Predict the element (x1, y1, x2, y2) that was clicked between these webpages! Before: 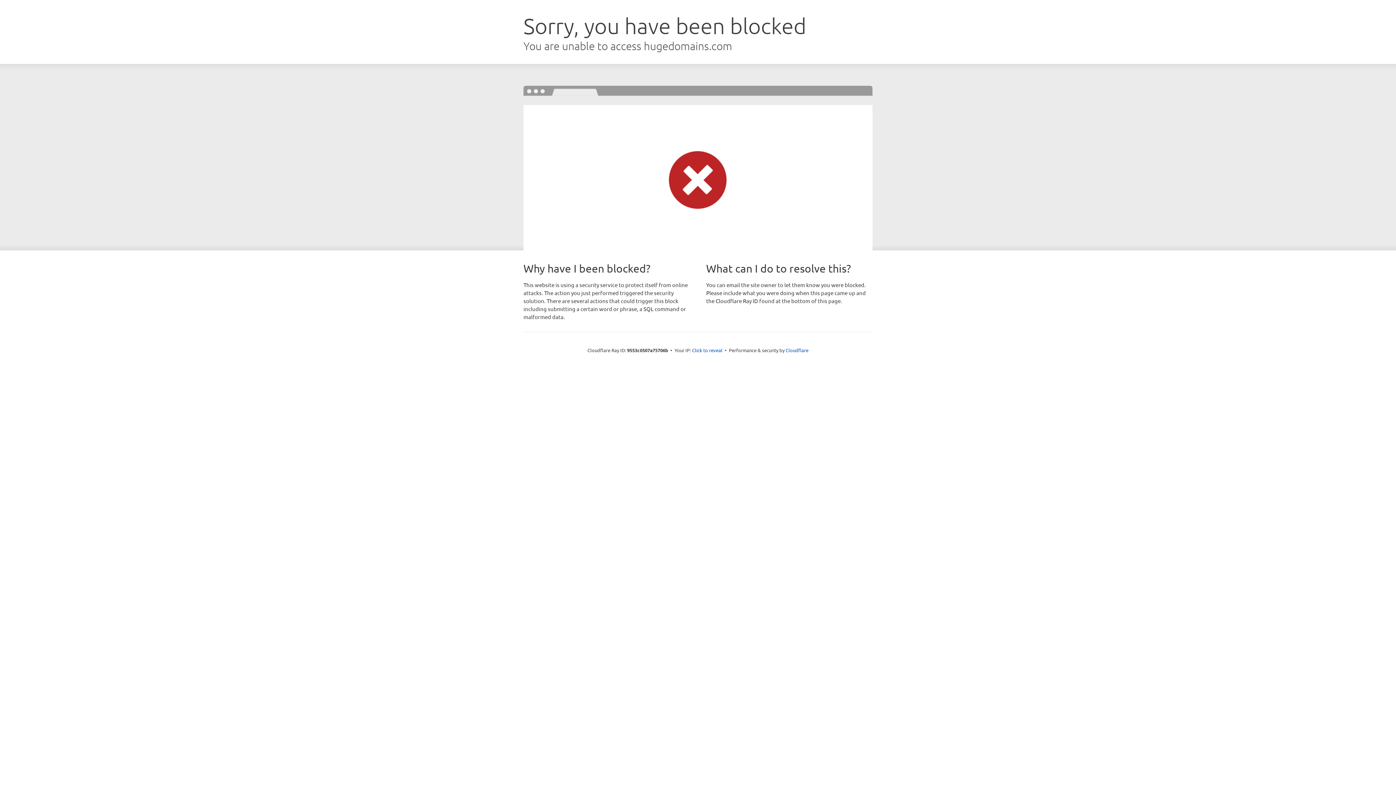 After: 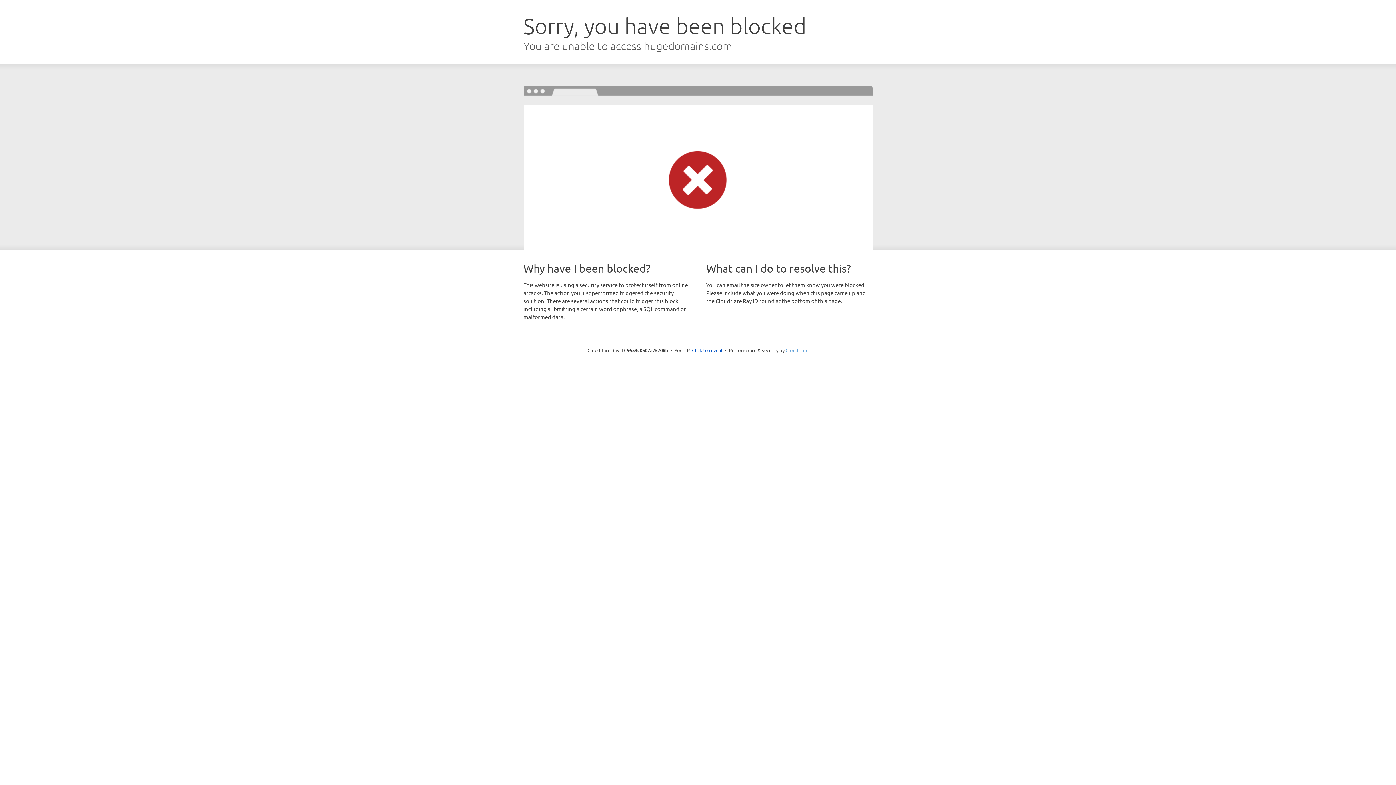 Action: bbox: (785, 347, 808, 353) label: Cloudflare